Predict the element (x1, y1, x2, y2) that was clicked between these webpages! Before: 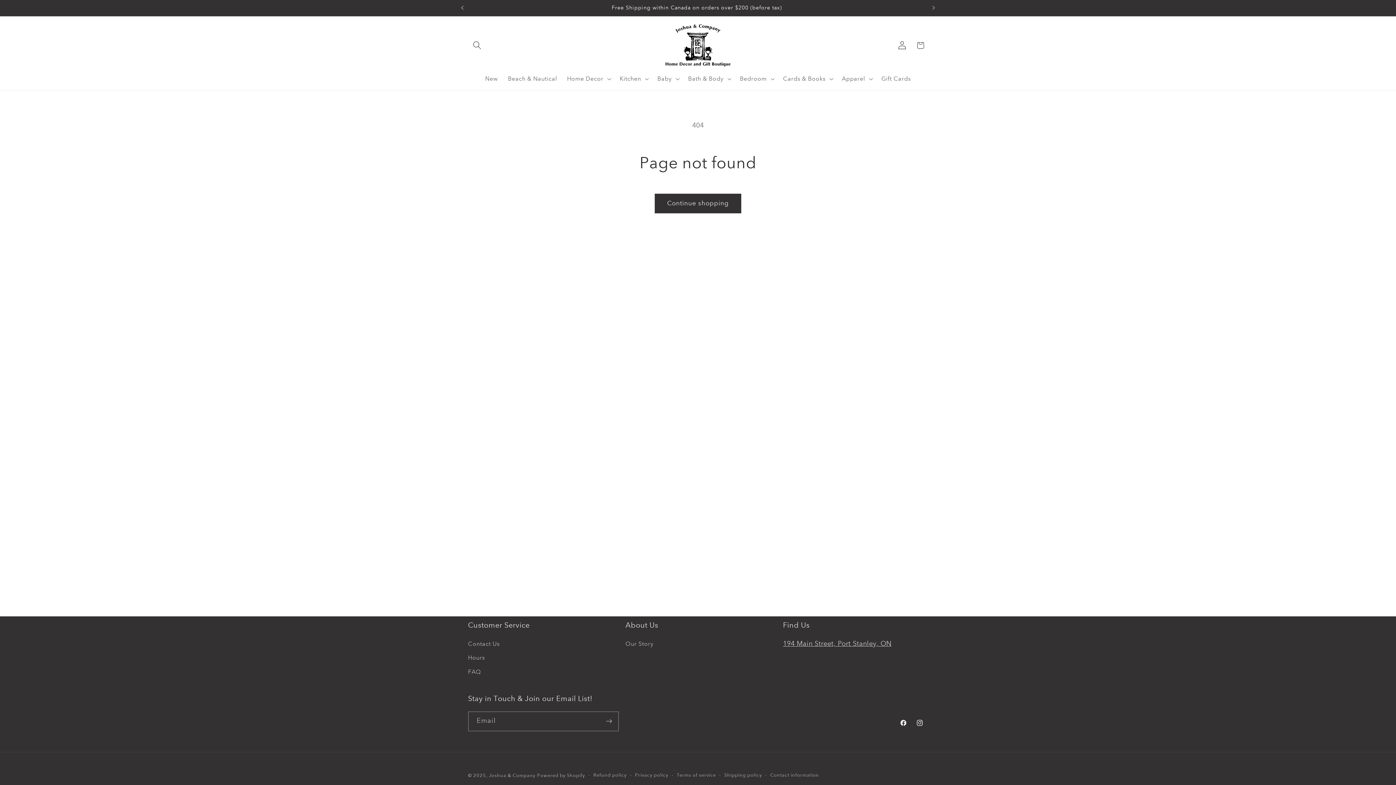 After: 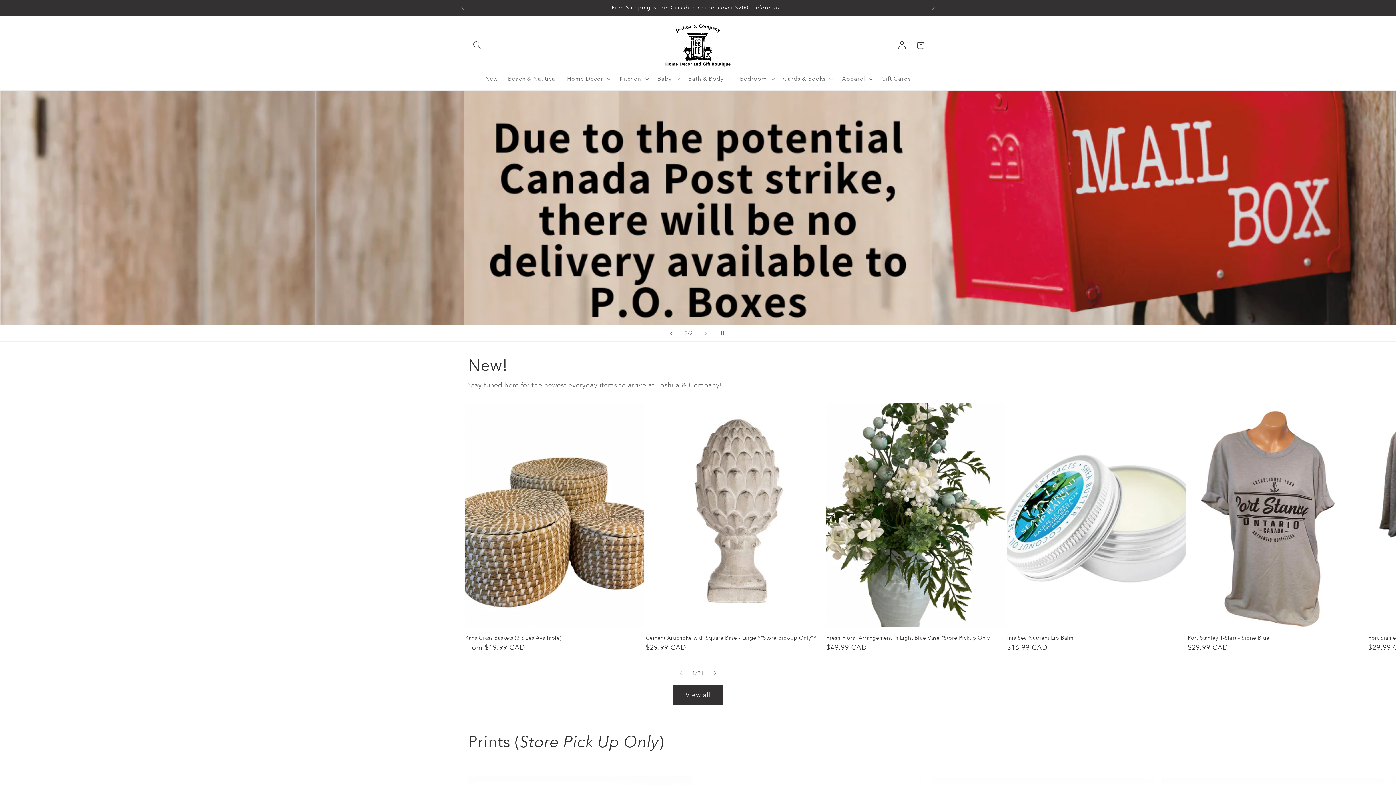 Action: bbox: (662, 20, 734, 70)